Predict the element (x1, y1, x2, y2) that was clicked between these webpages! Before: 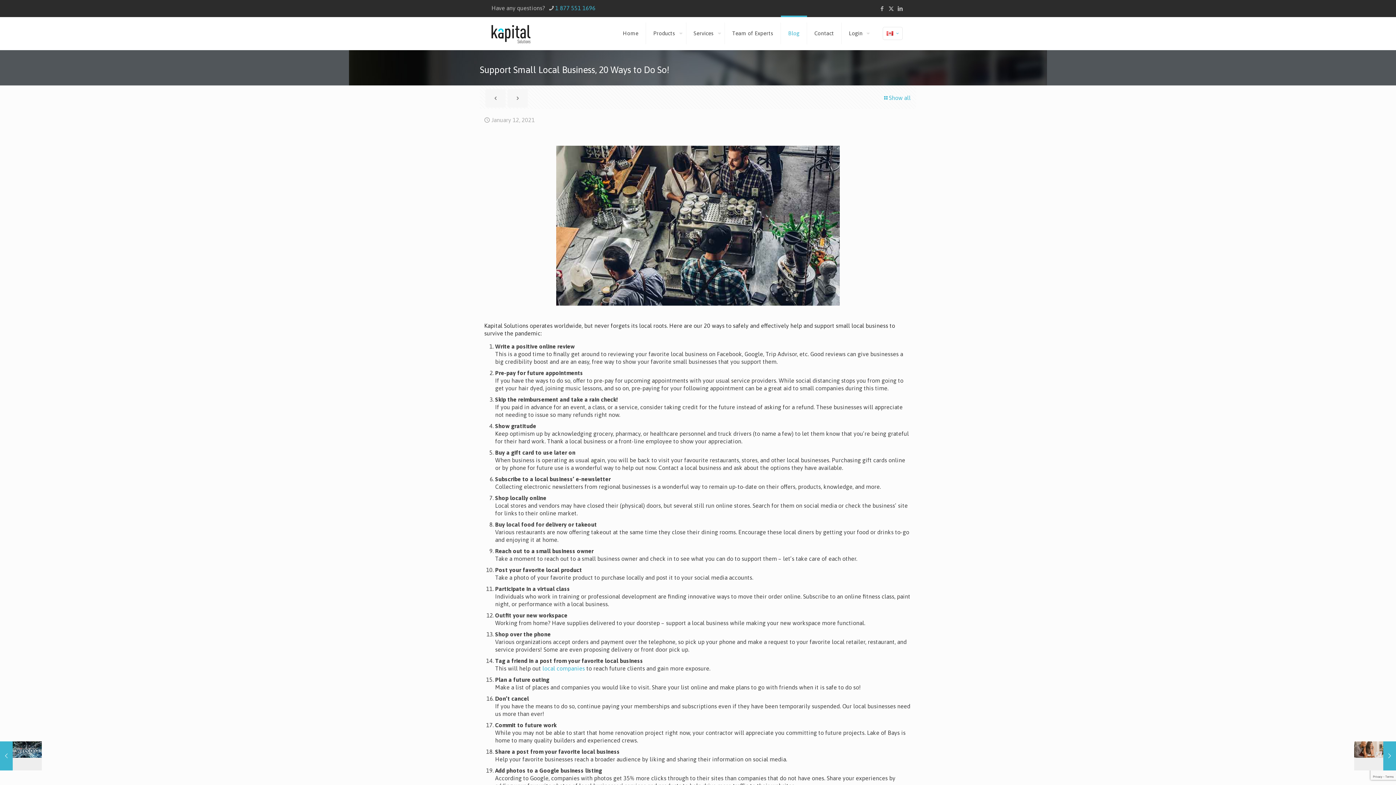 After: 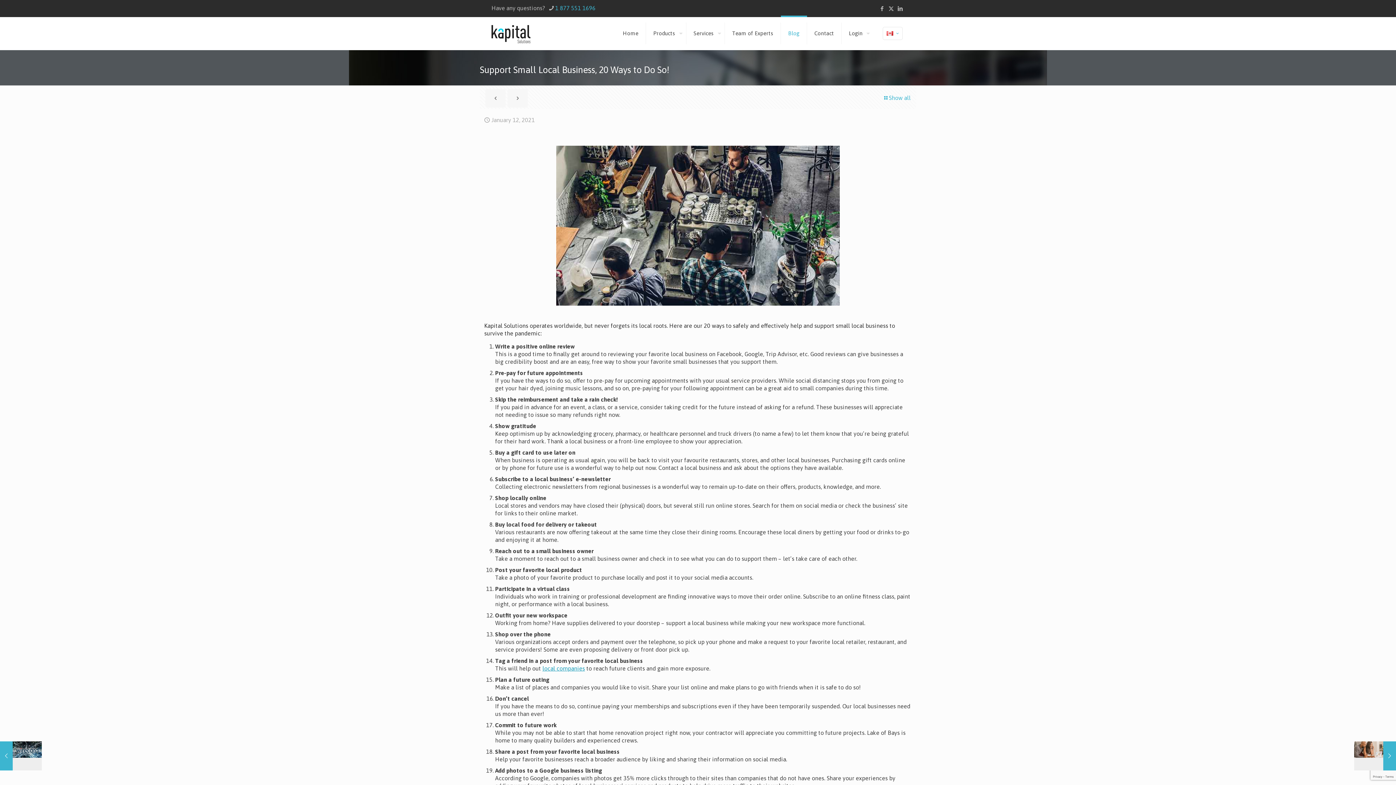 Action: bbox: (542, 665, 585, 672) label: local companies